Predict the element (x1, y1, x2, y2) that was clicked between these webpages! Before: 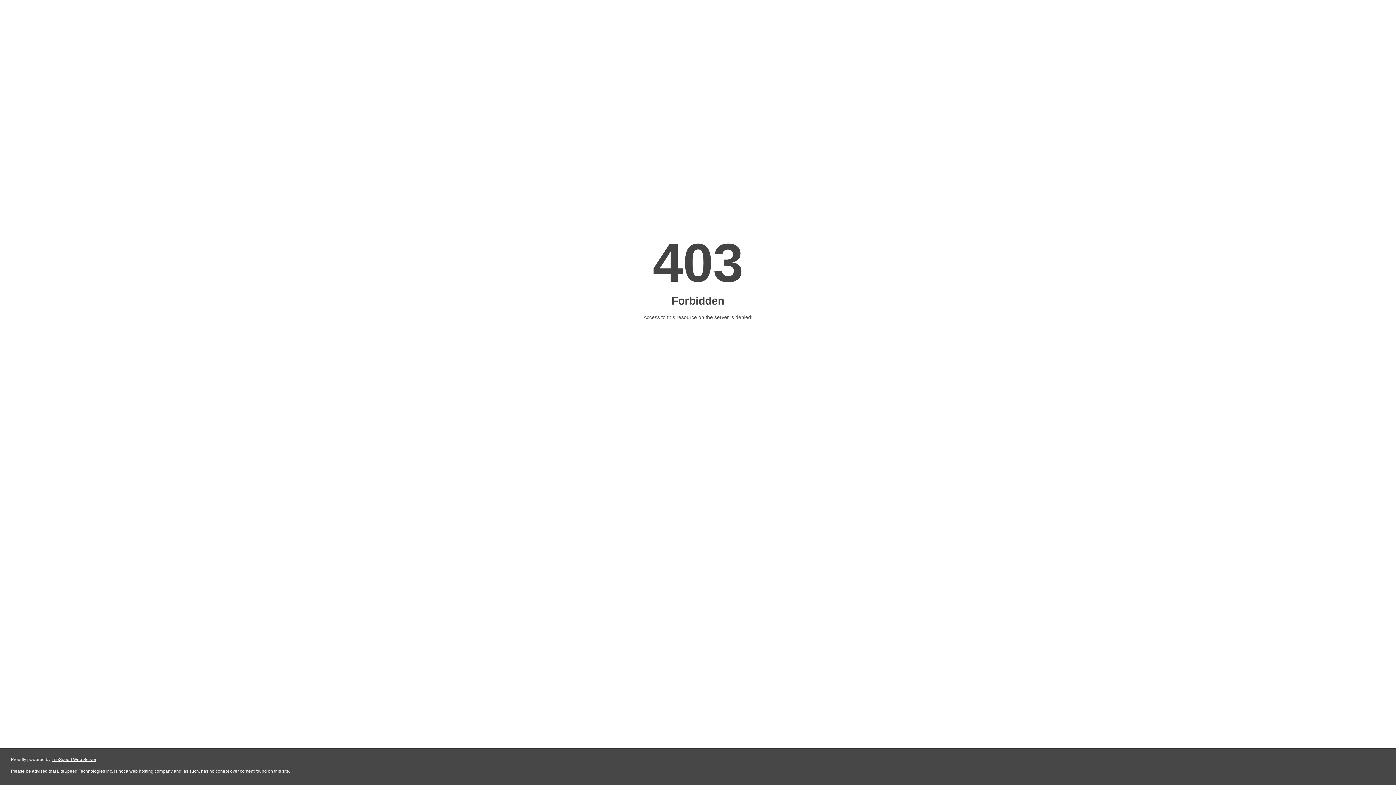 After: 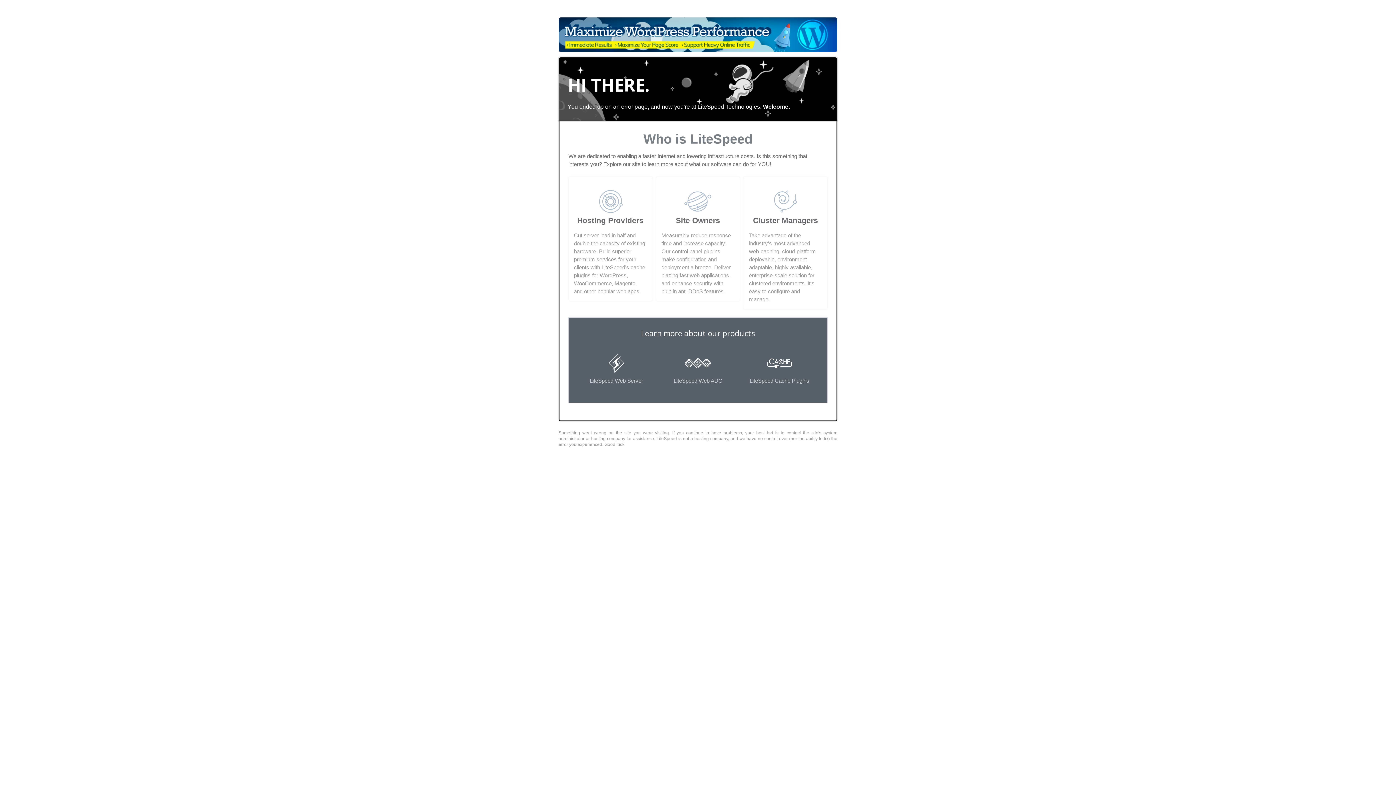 Action: label: LiteSpeed Web Server bbox: (51, 757, 96, 762)